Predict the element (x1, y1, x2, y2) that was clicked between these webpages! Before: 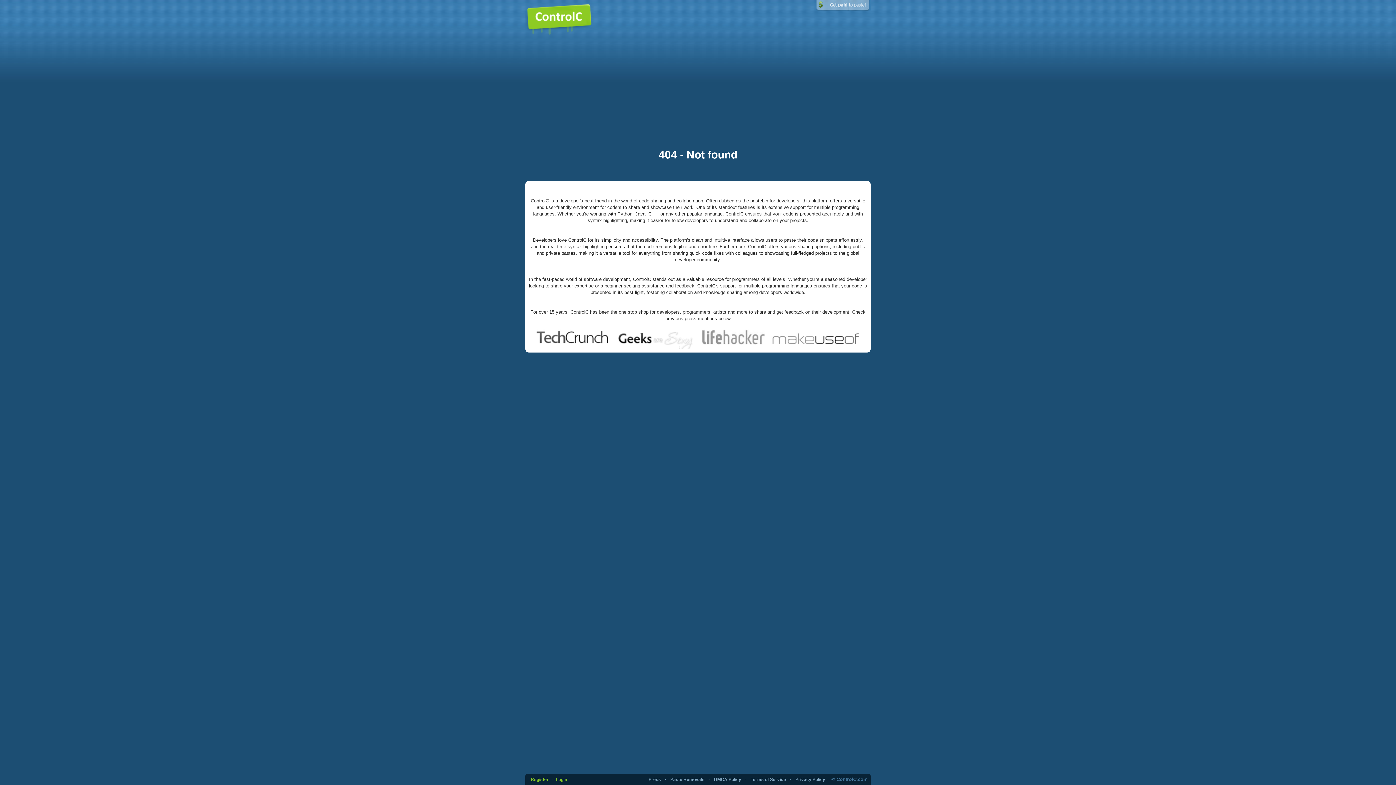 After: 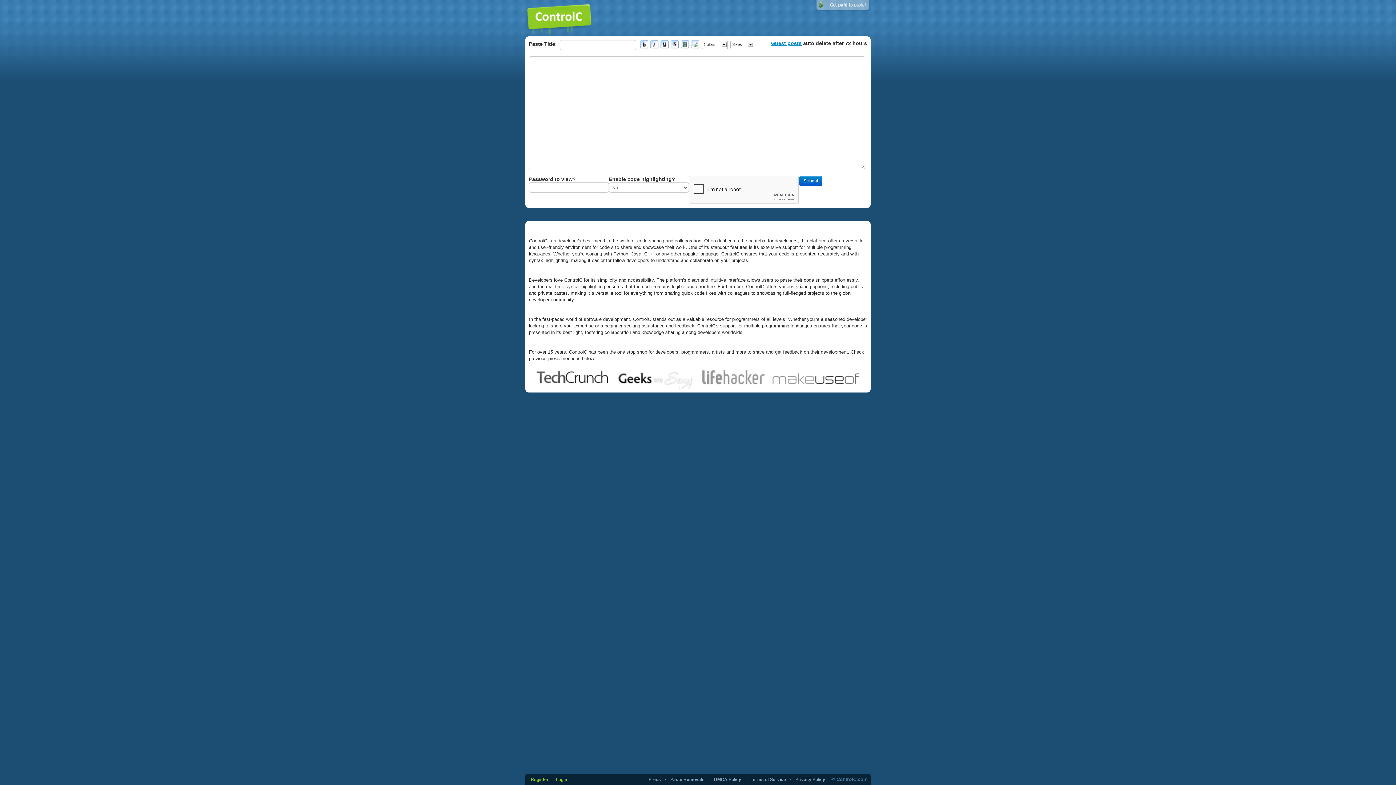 Action: bbox: (525, 15, 592, 20)